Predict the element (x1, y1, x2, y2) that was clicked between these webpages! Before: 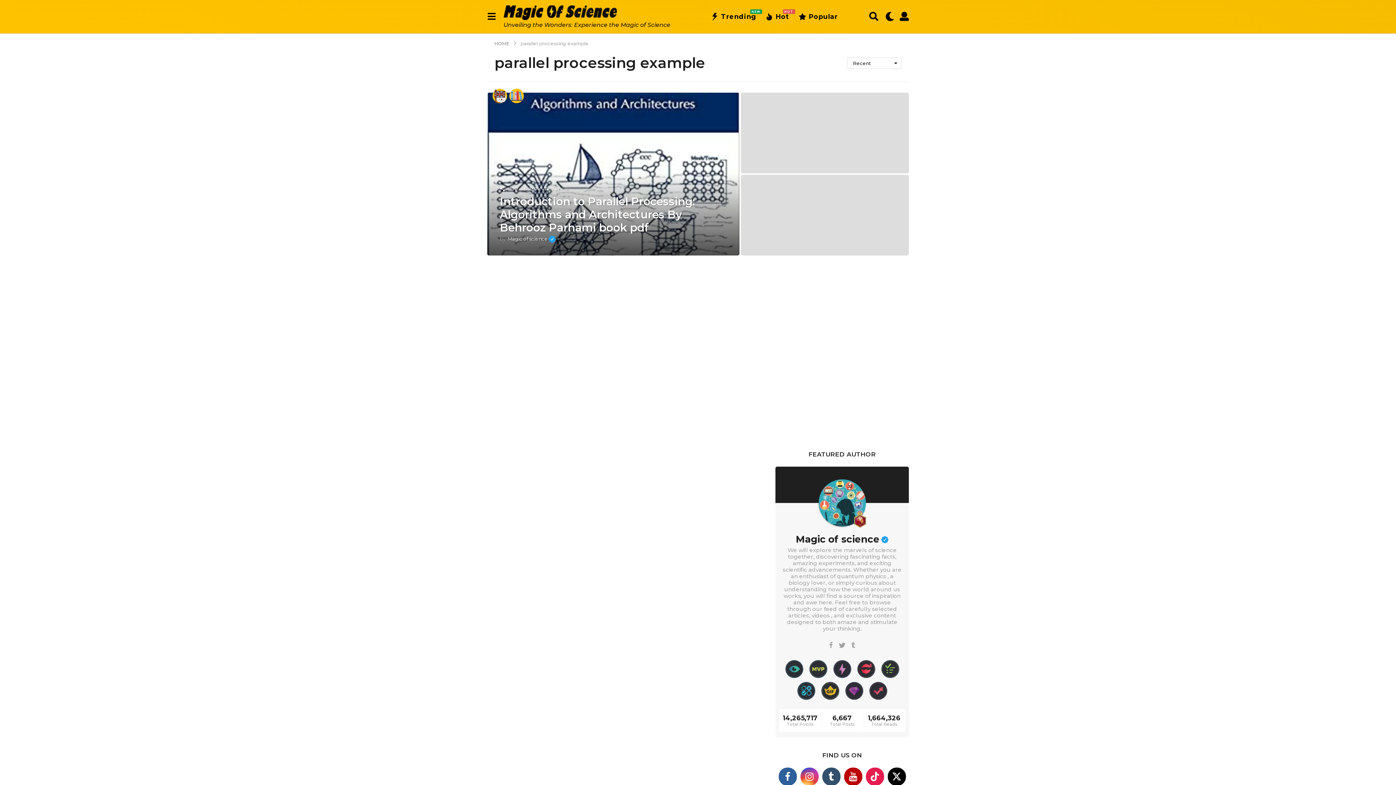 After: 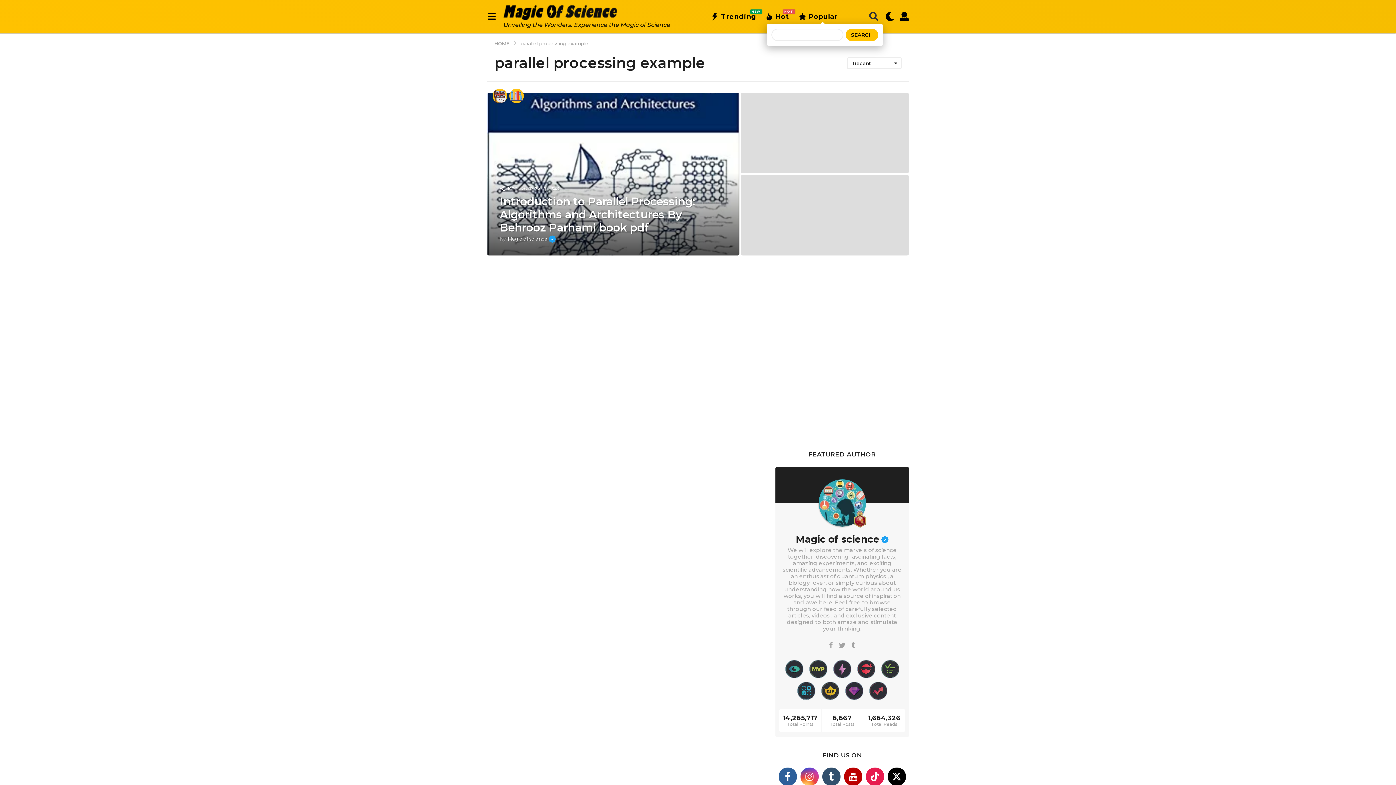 Action: bbox: (869, 9, 878, 23)